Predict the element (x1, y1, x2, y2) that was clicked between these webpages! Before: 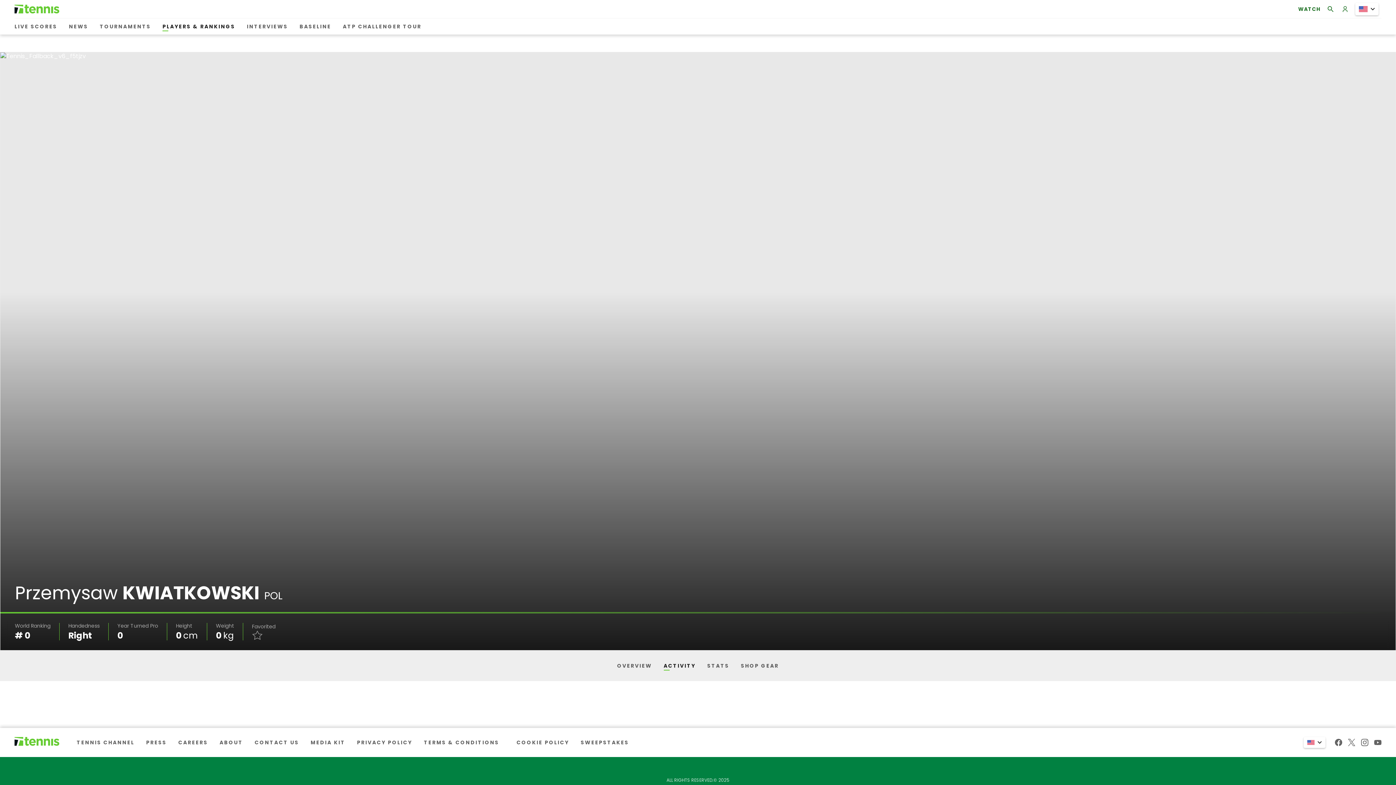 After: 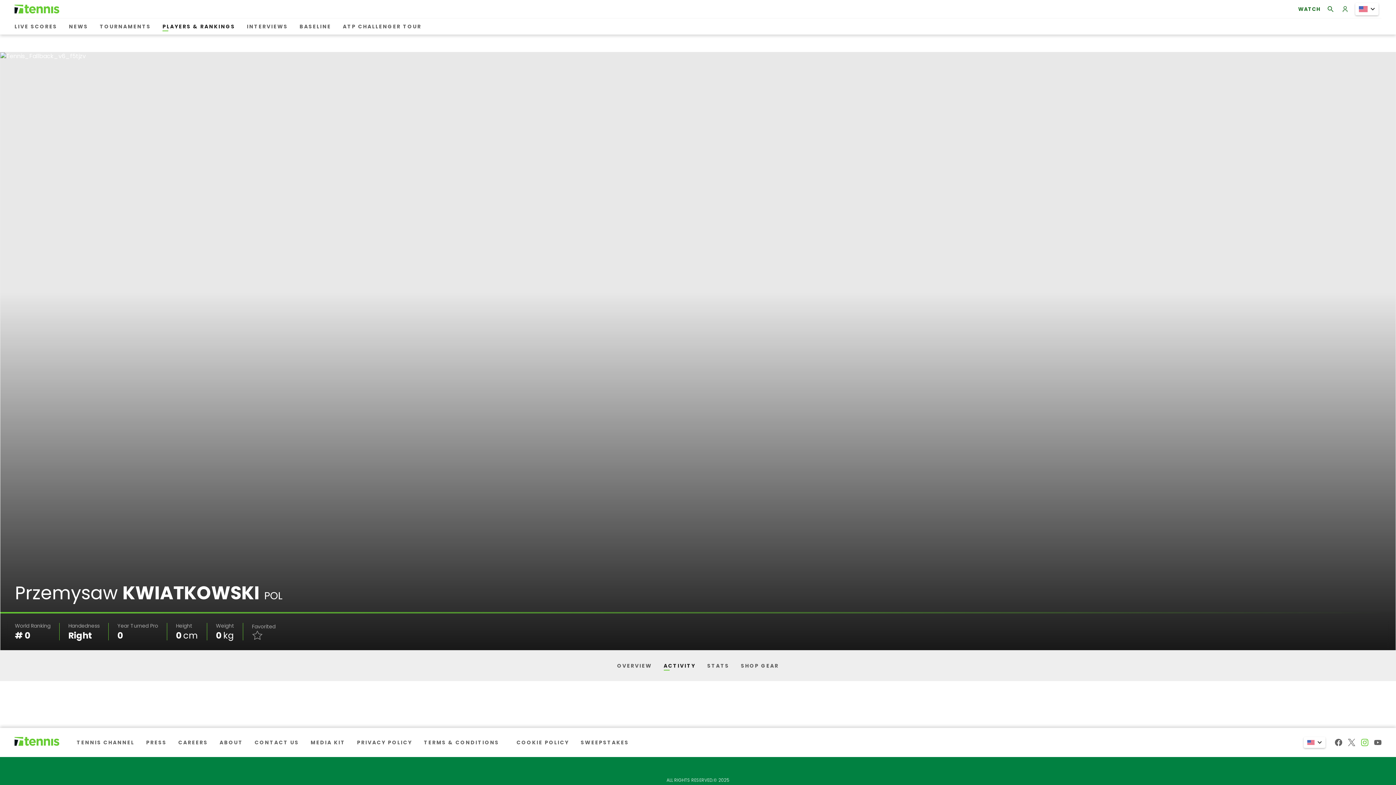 Action: bbox: (1358, 736, 1371, 749)